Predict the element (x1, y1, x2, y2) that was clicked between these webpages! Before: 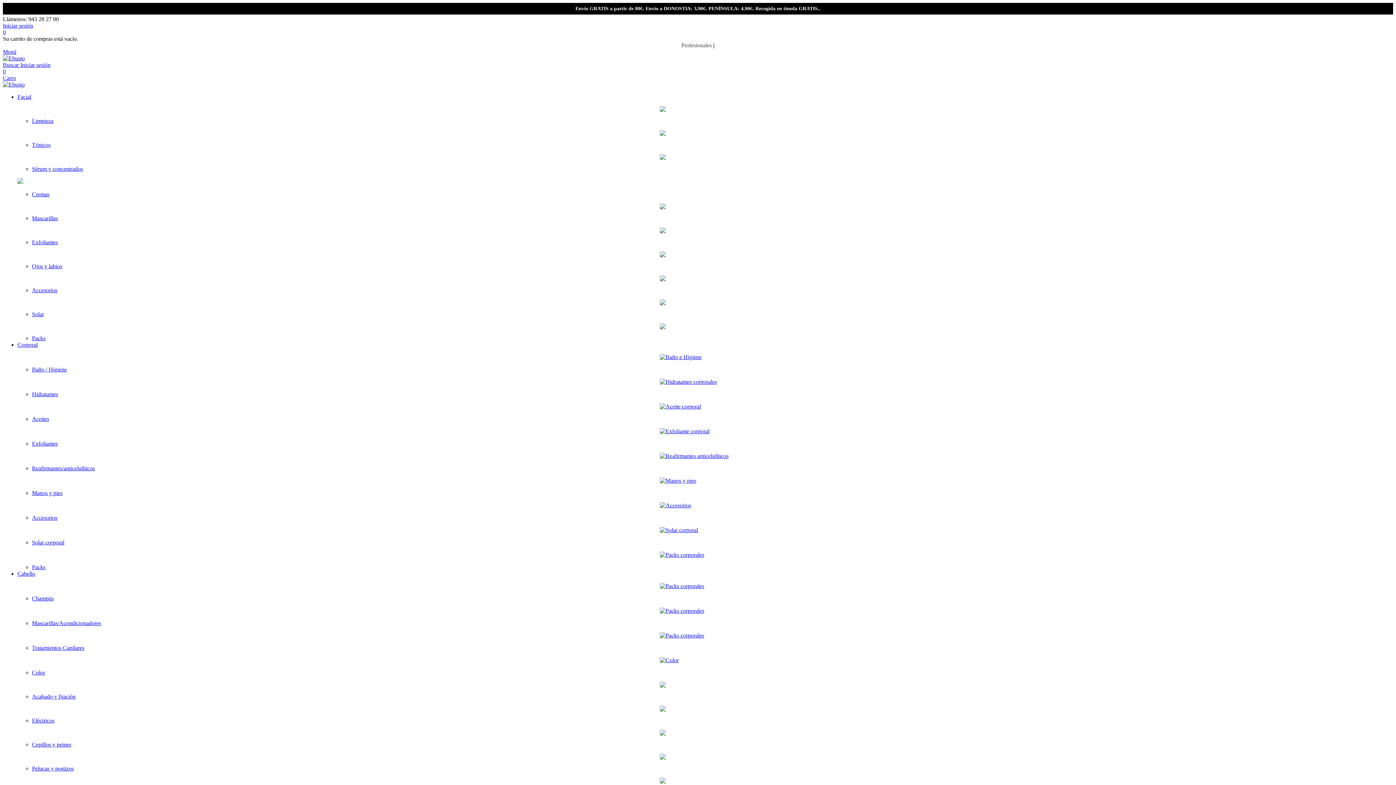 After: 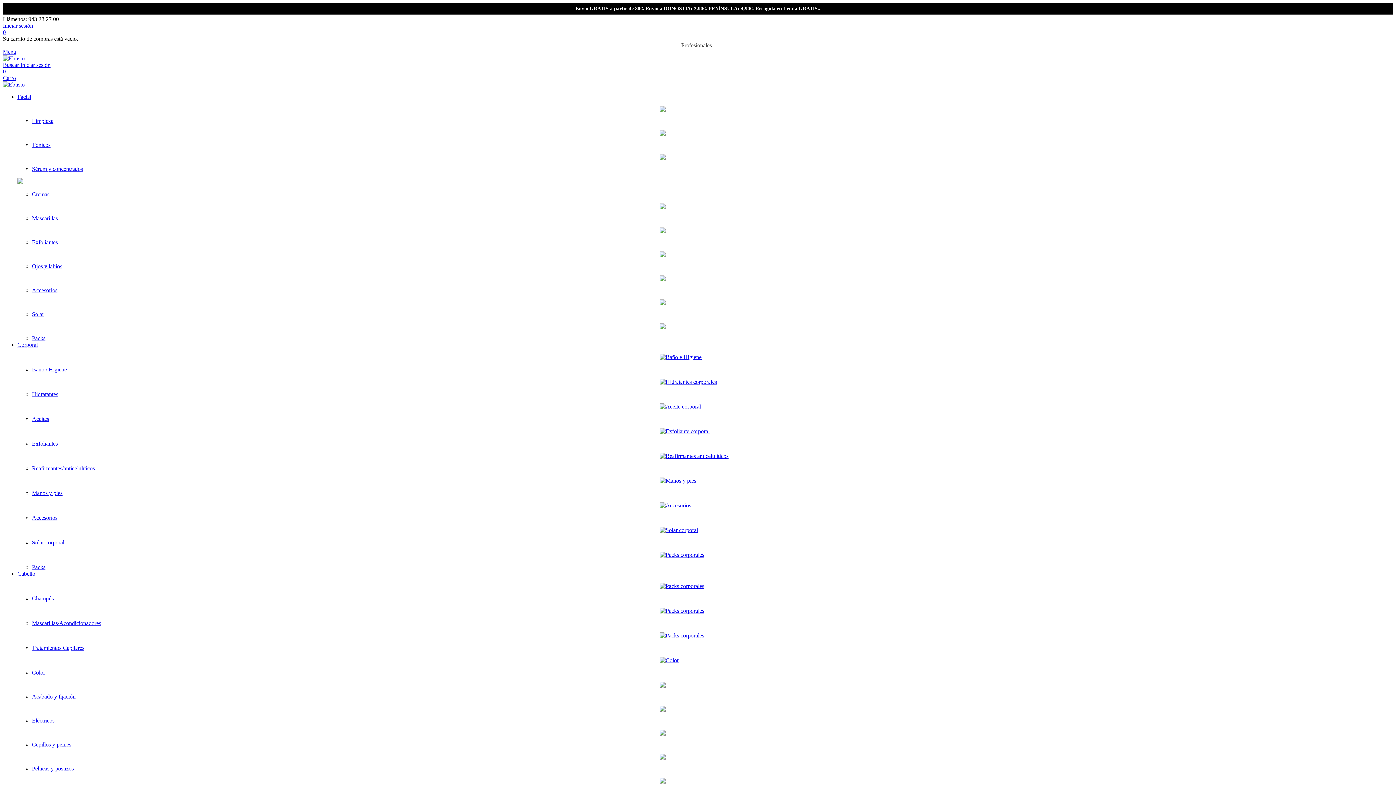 Action: bbox: (17, 203, 1393, 209)